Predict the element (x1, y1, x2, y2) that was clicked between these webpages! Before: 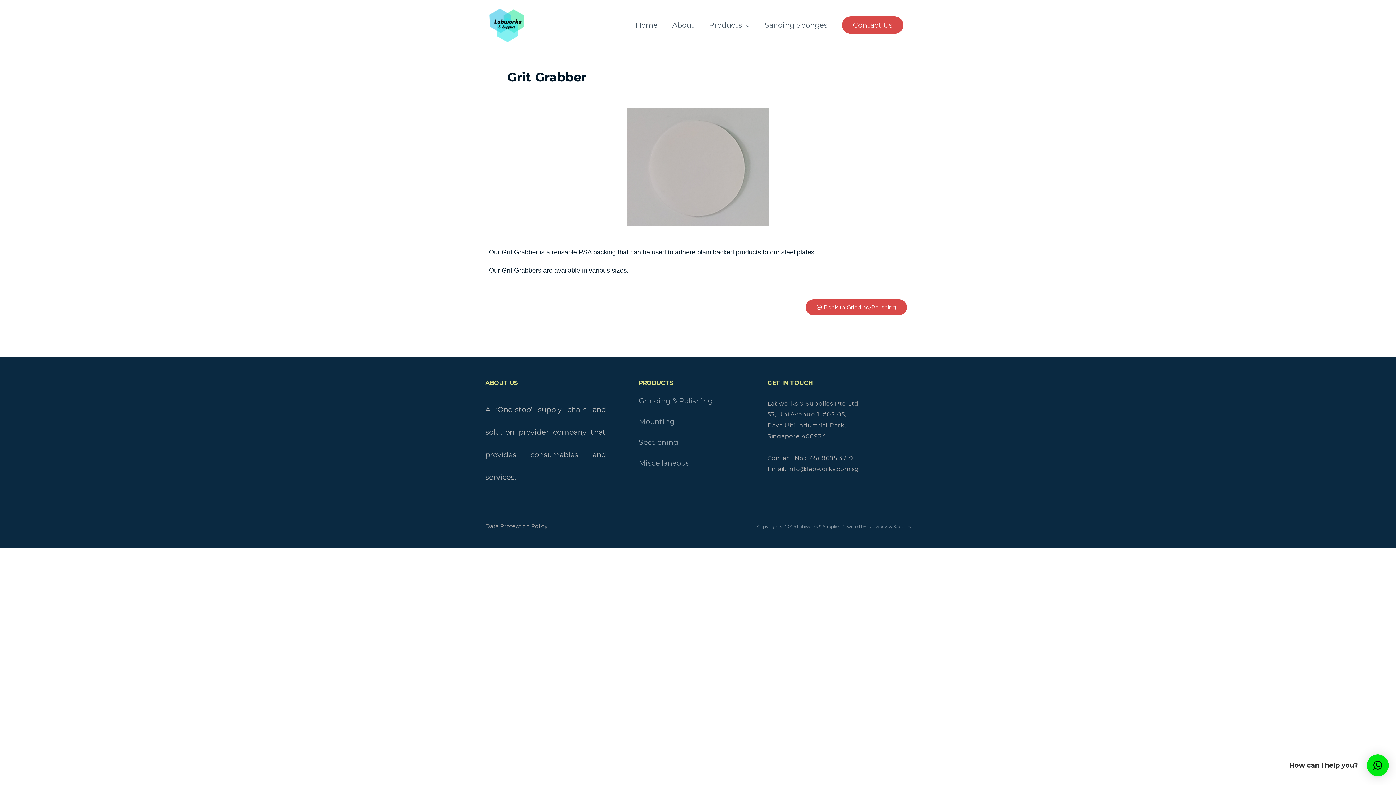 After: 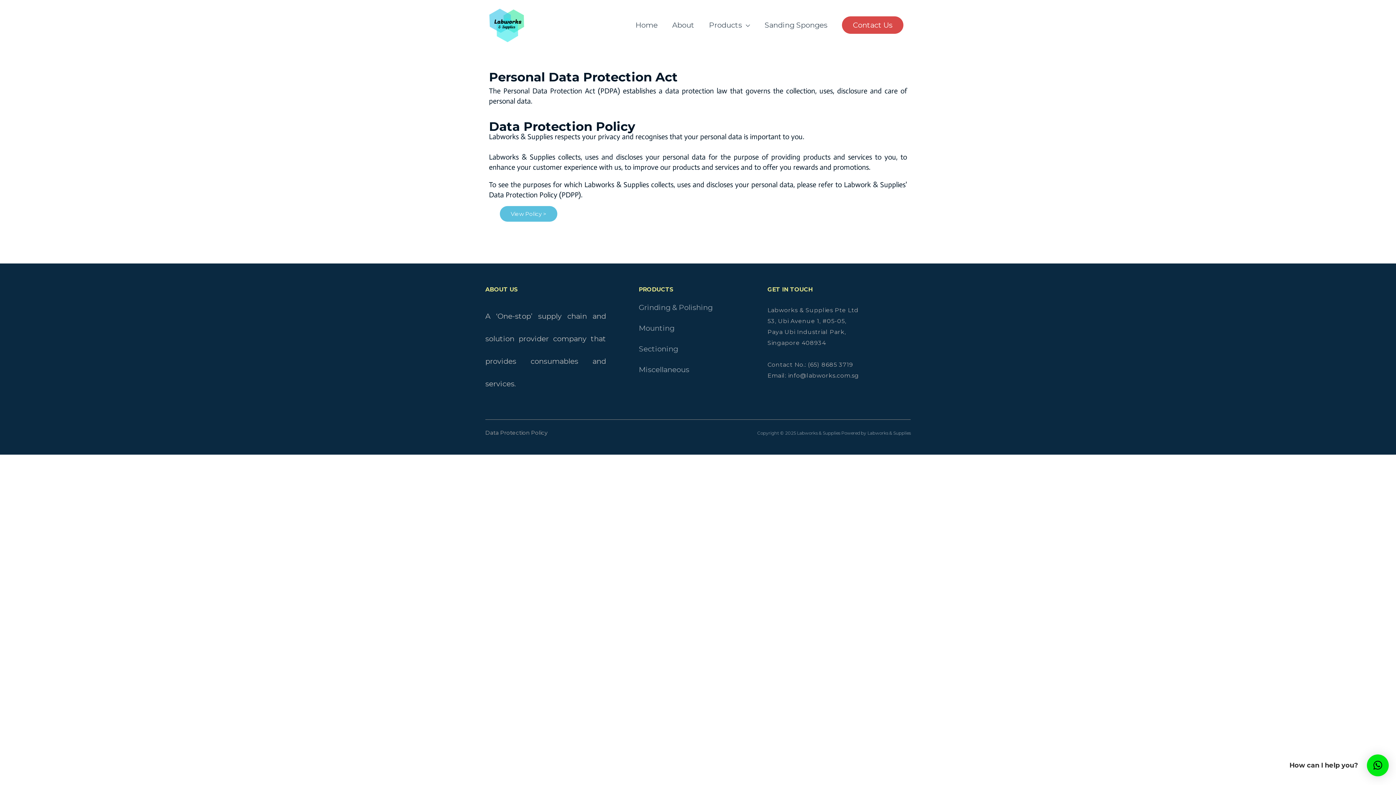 Action: bbox: (485, 522, 547, 529) label: Data Protection Policy